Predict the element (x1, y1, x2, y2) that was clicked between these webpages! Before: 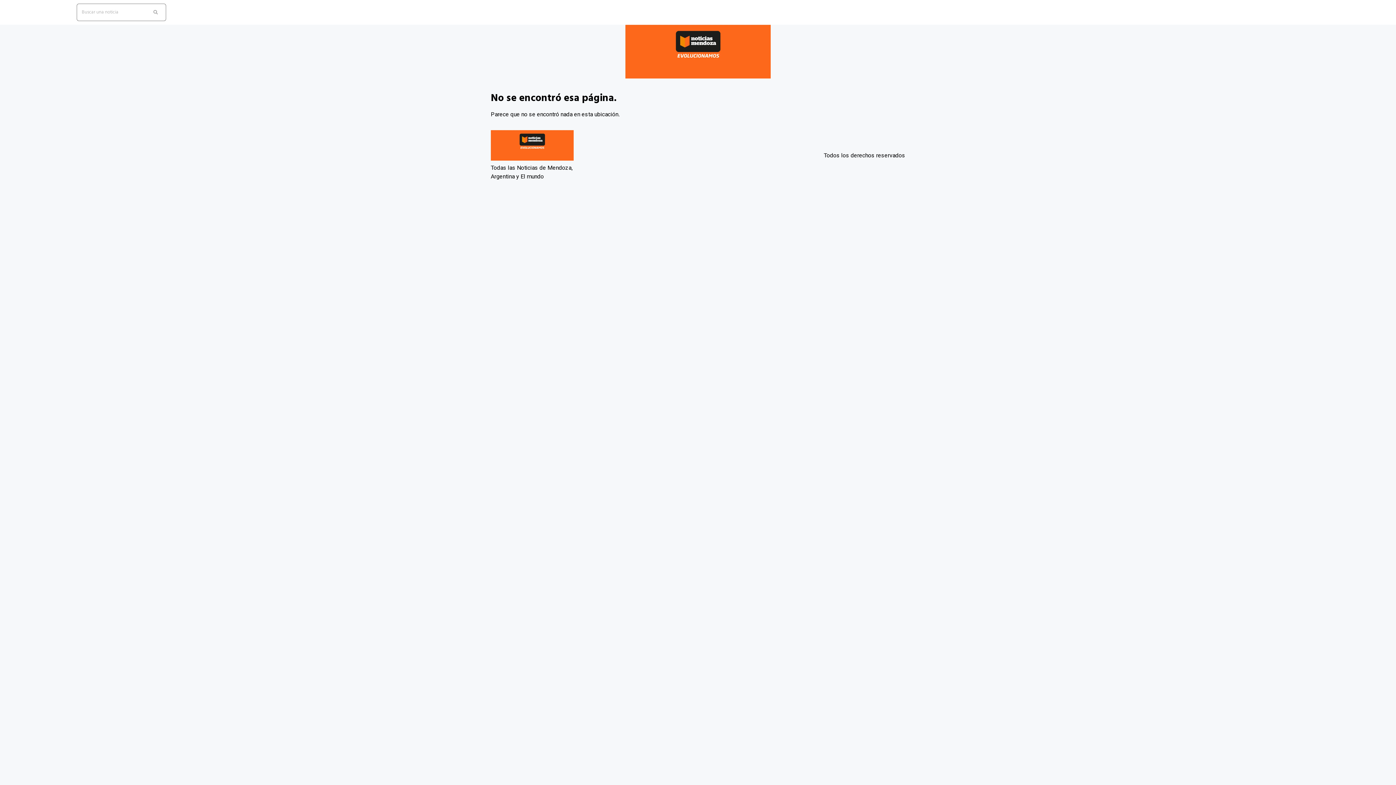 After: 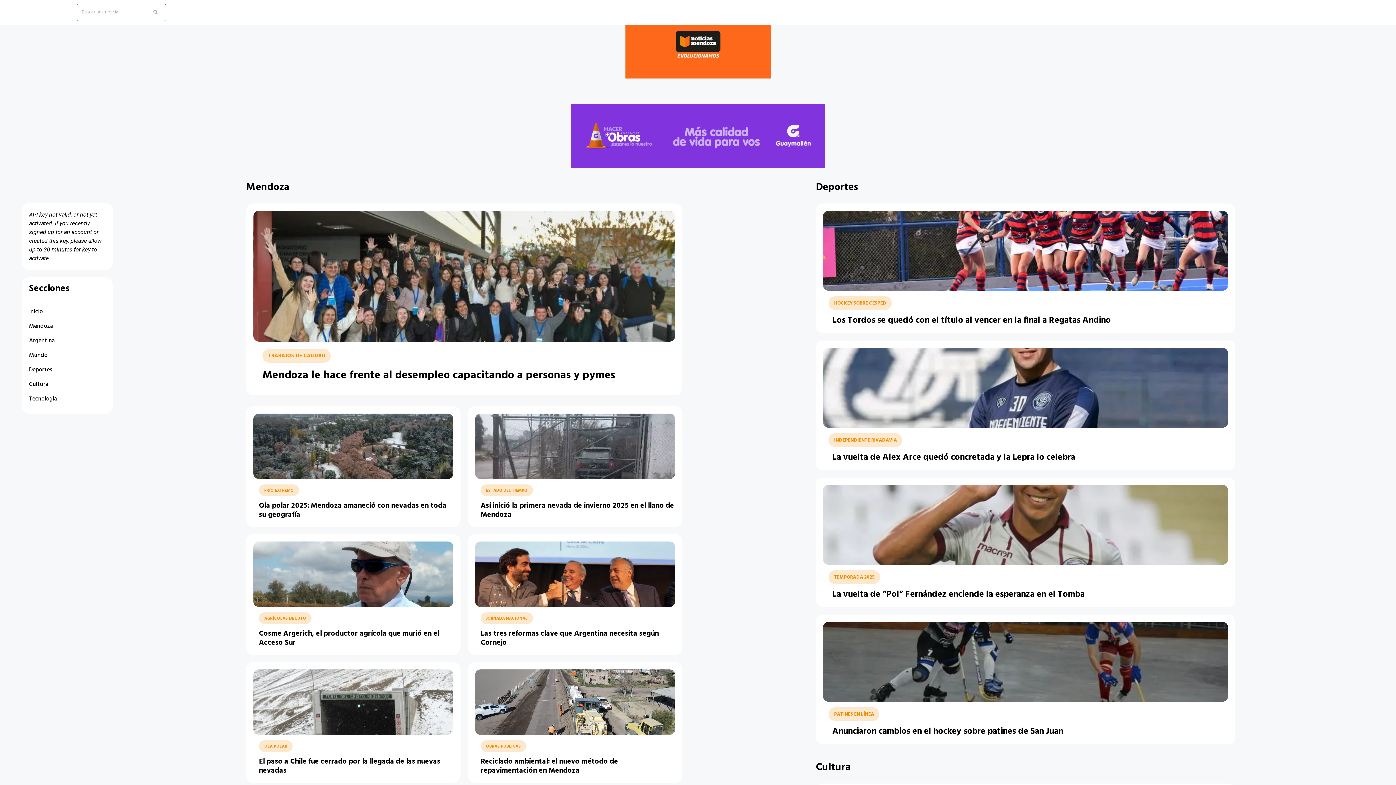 Action: bbox: (21, 4, 76, 12)